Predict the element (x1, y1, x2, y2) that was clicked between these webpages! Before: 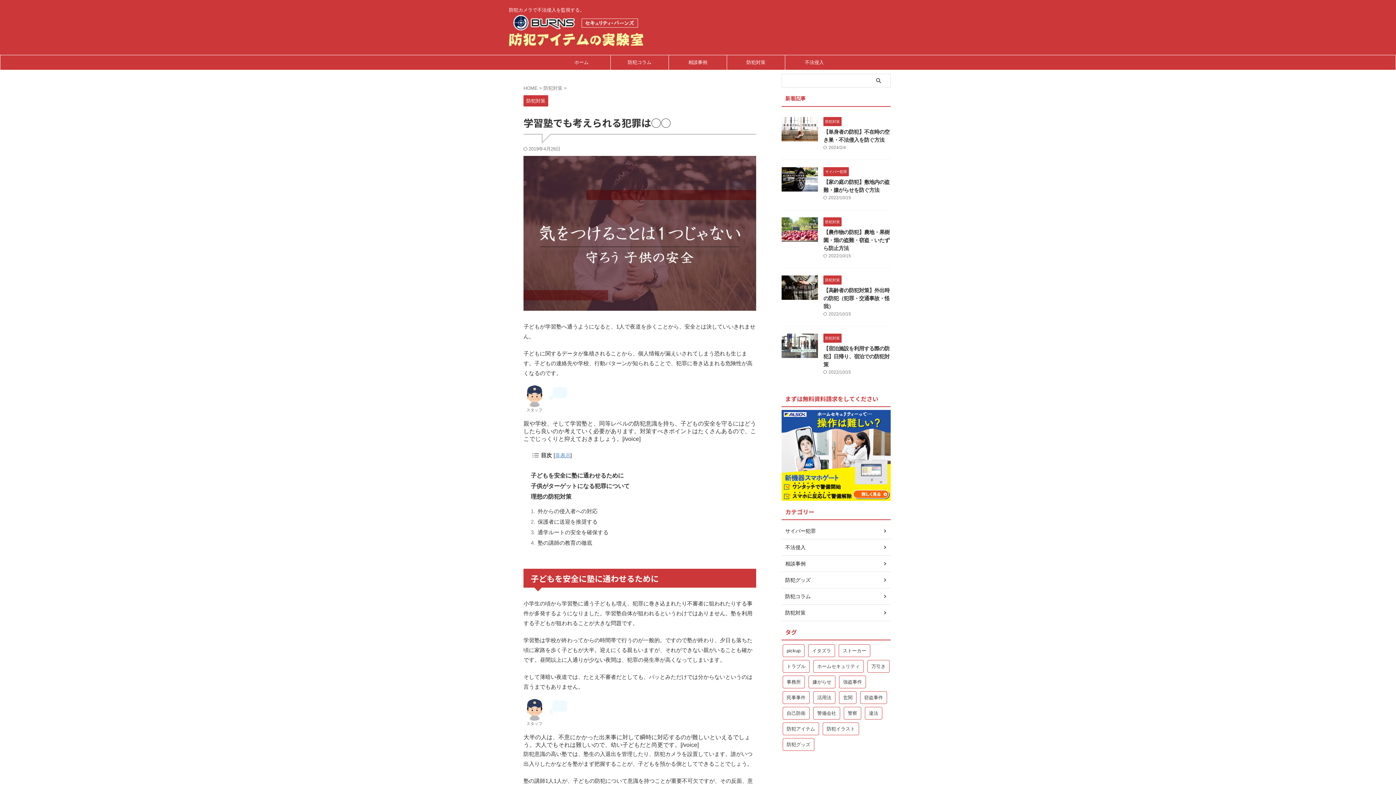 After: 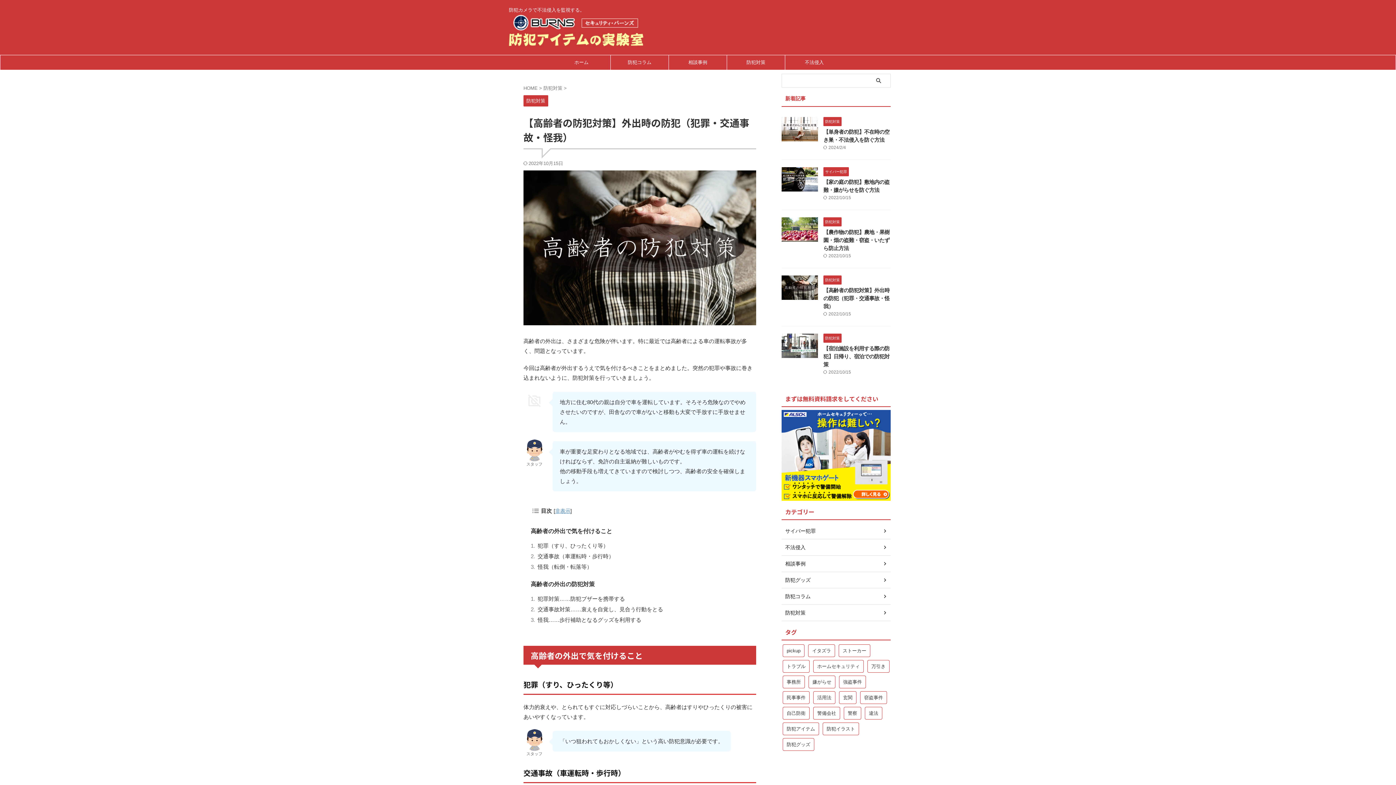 Action: bbox: (781, 293, 818, 299)